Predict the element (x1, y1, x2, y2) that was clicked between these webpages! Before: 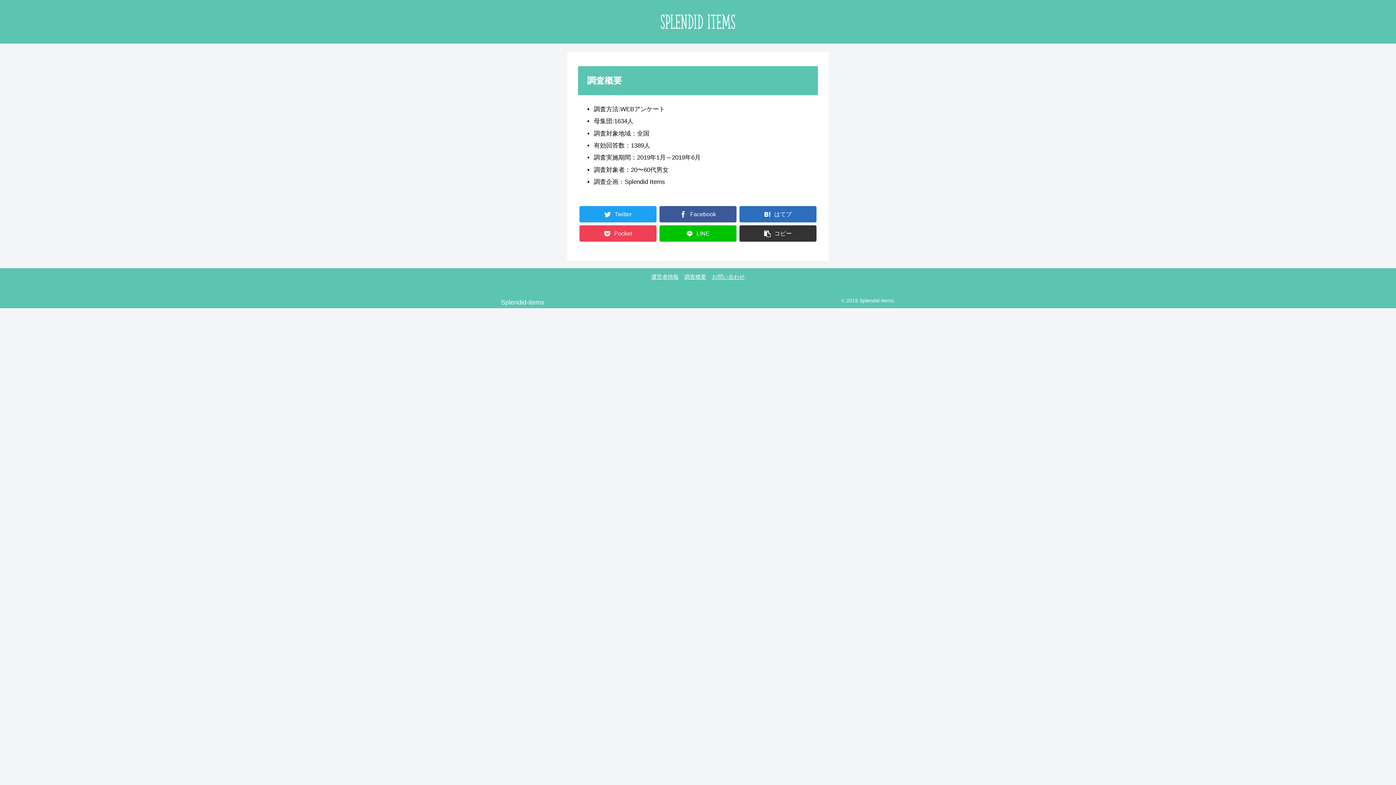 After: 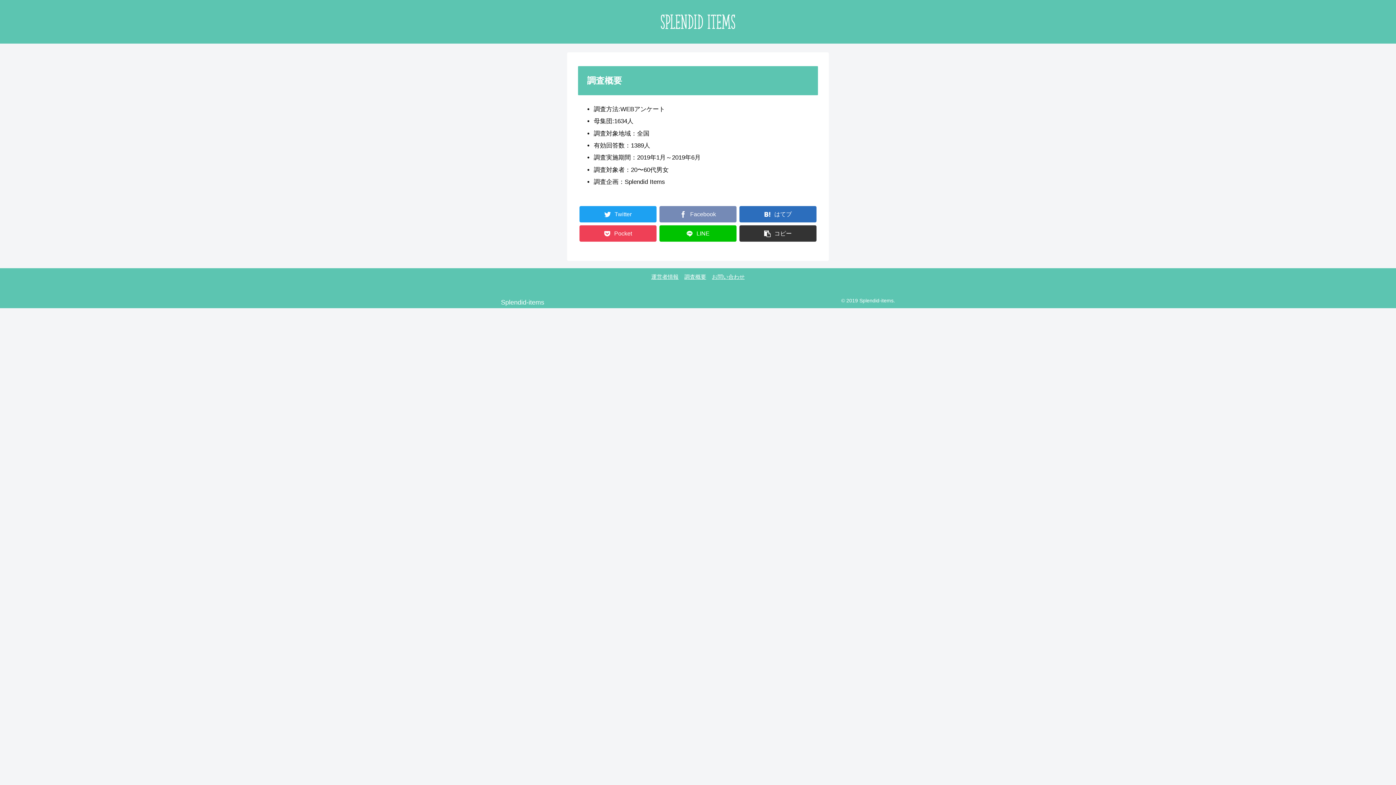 Action: bbox: (659, 206, 736, 222) label: Facebook